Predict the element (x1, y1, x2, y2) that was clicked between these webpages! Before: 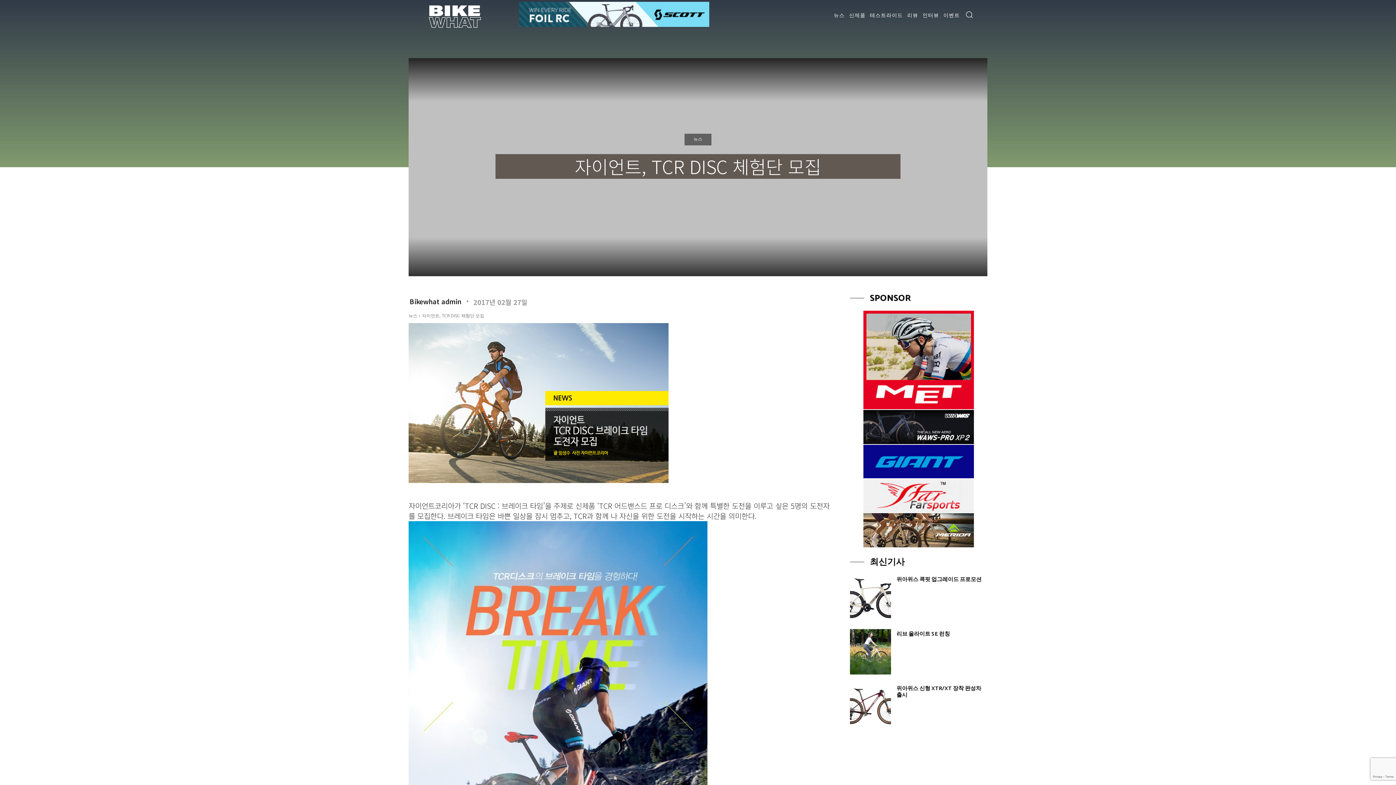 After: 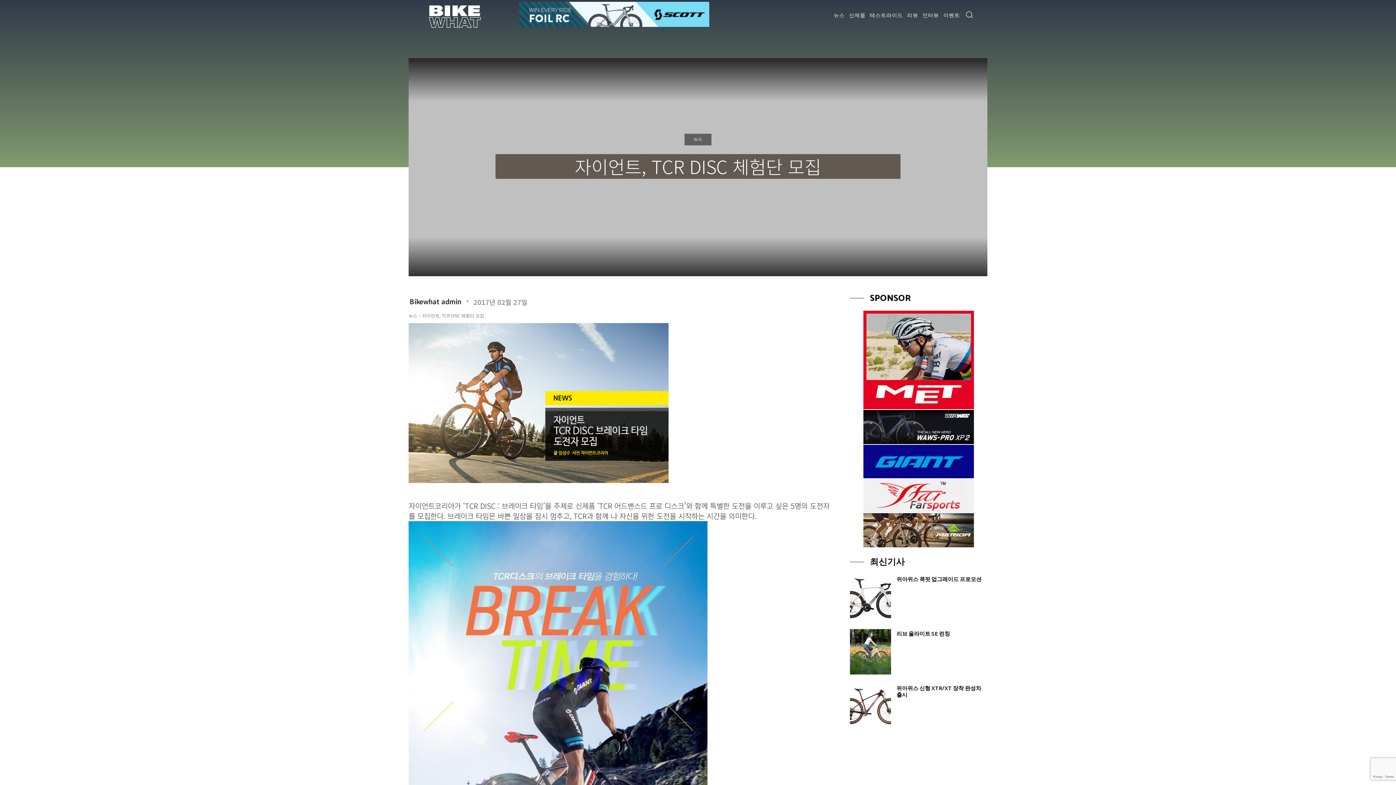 Action: bbox: (850, 310, 987, 409) label: odbike_side-25-3